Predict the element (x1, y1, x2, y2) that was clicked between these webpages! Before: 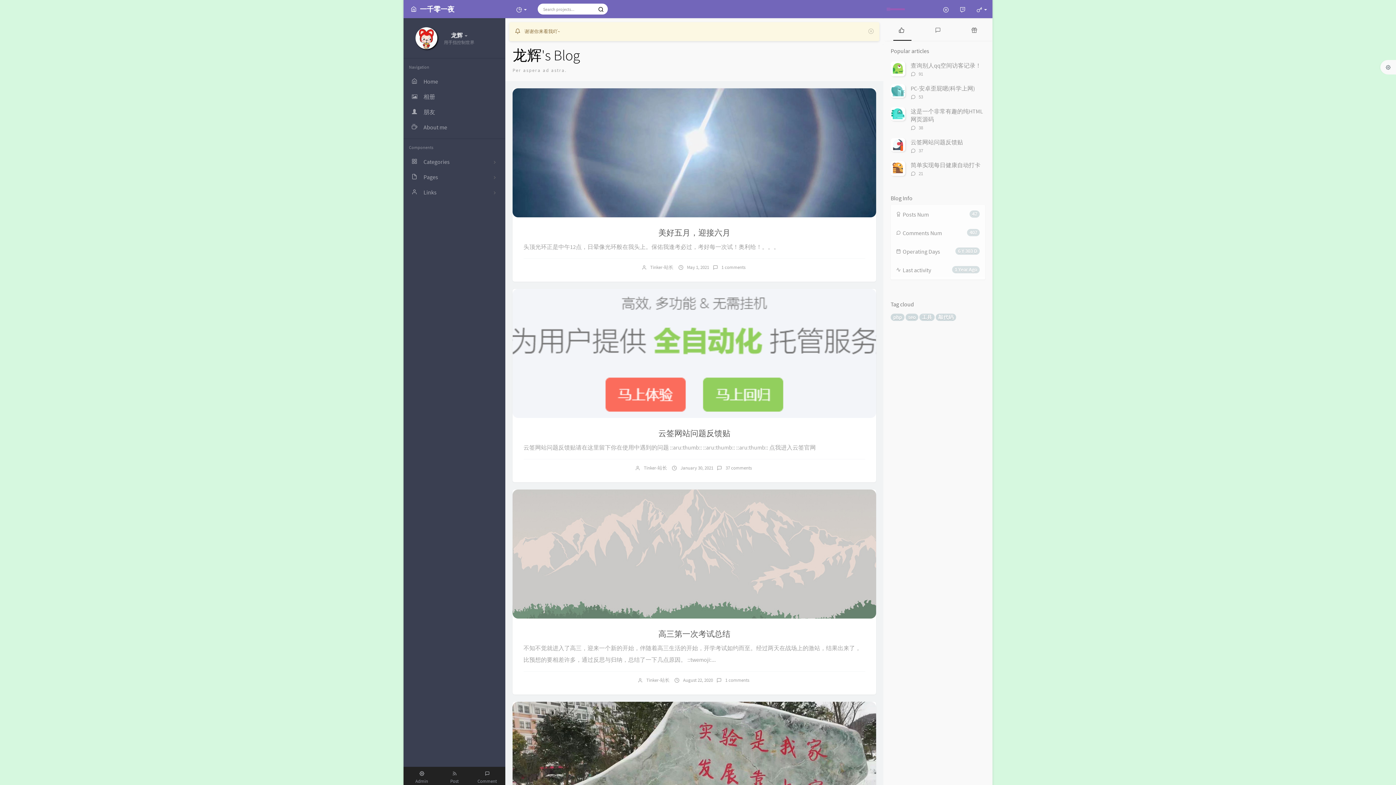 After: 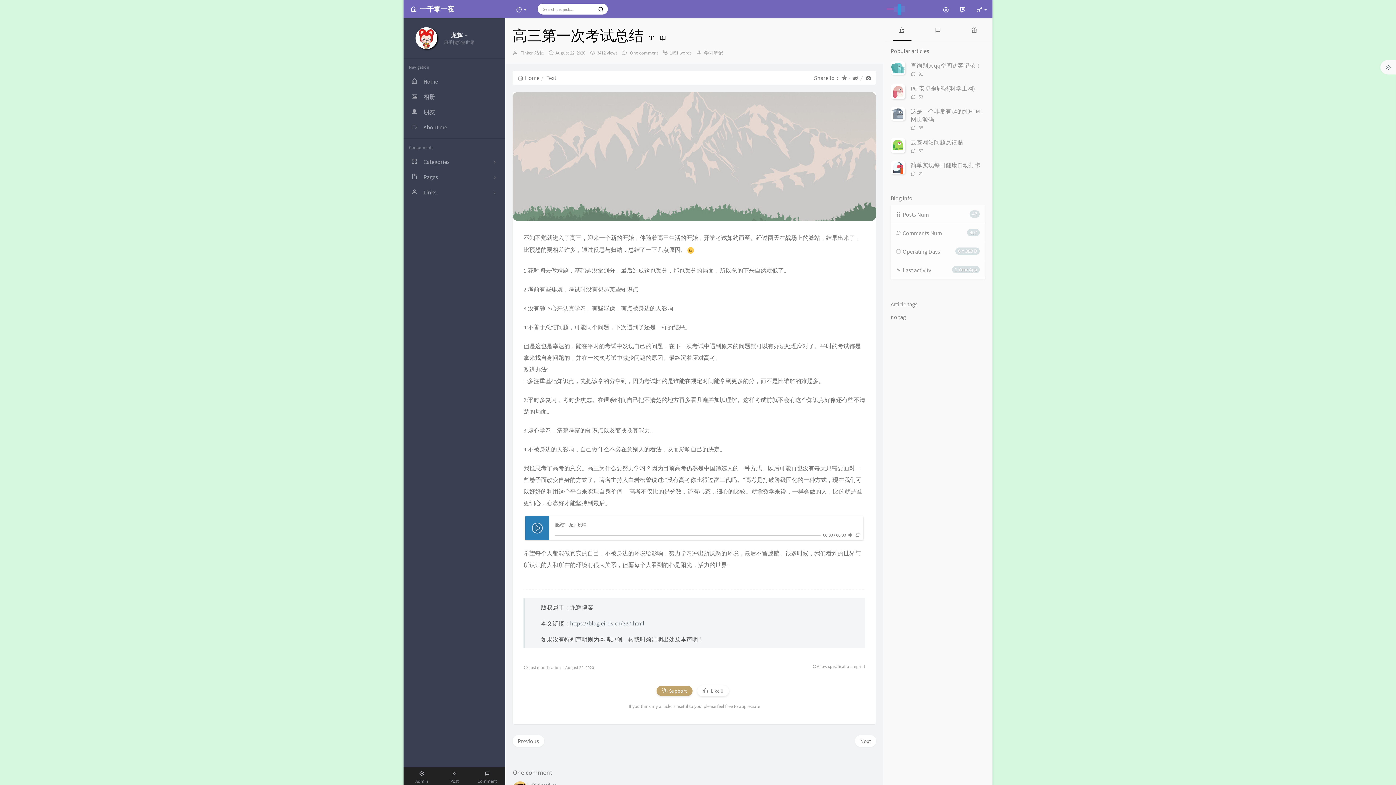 Action: bbox: (512, 489, 876, 618)